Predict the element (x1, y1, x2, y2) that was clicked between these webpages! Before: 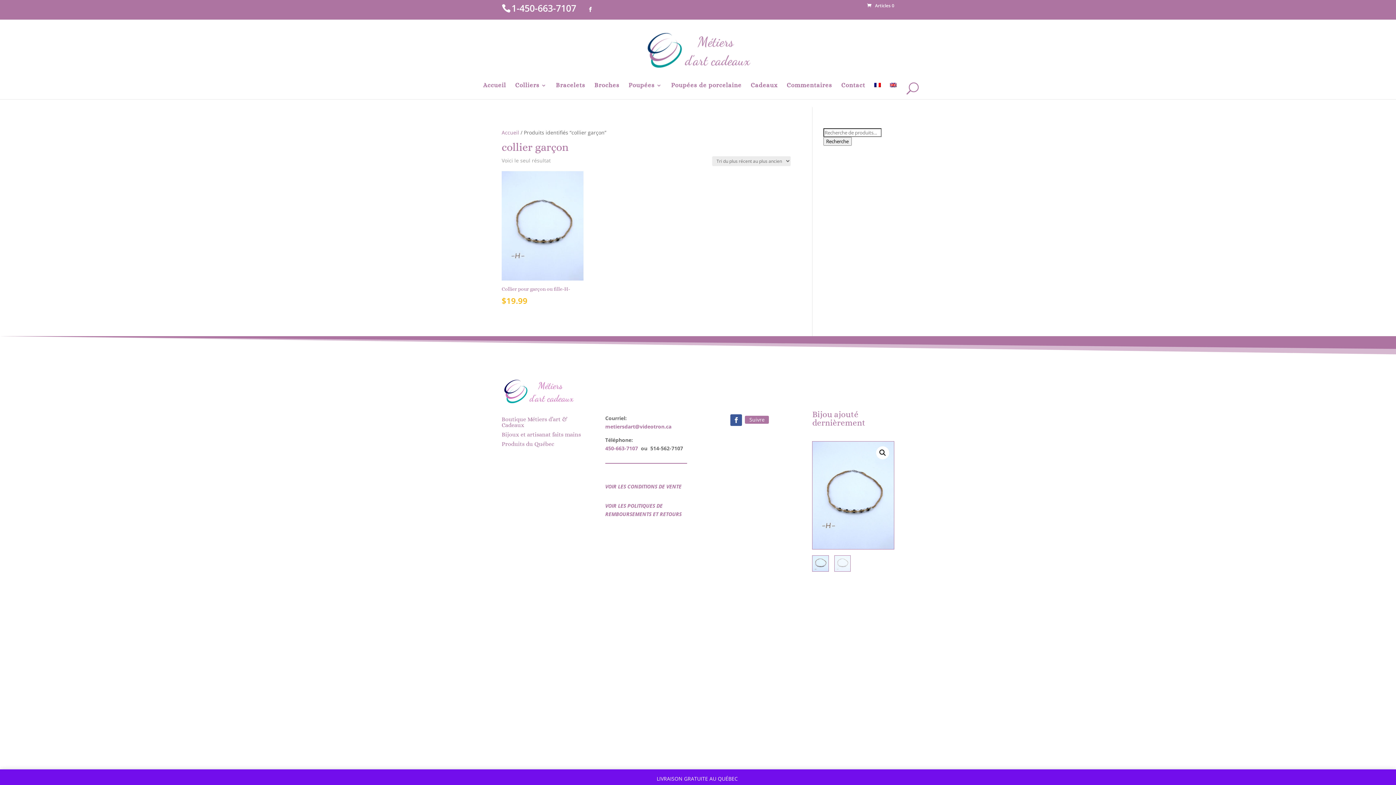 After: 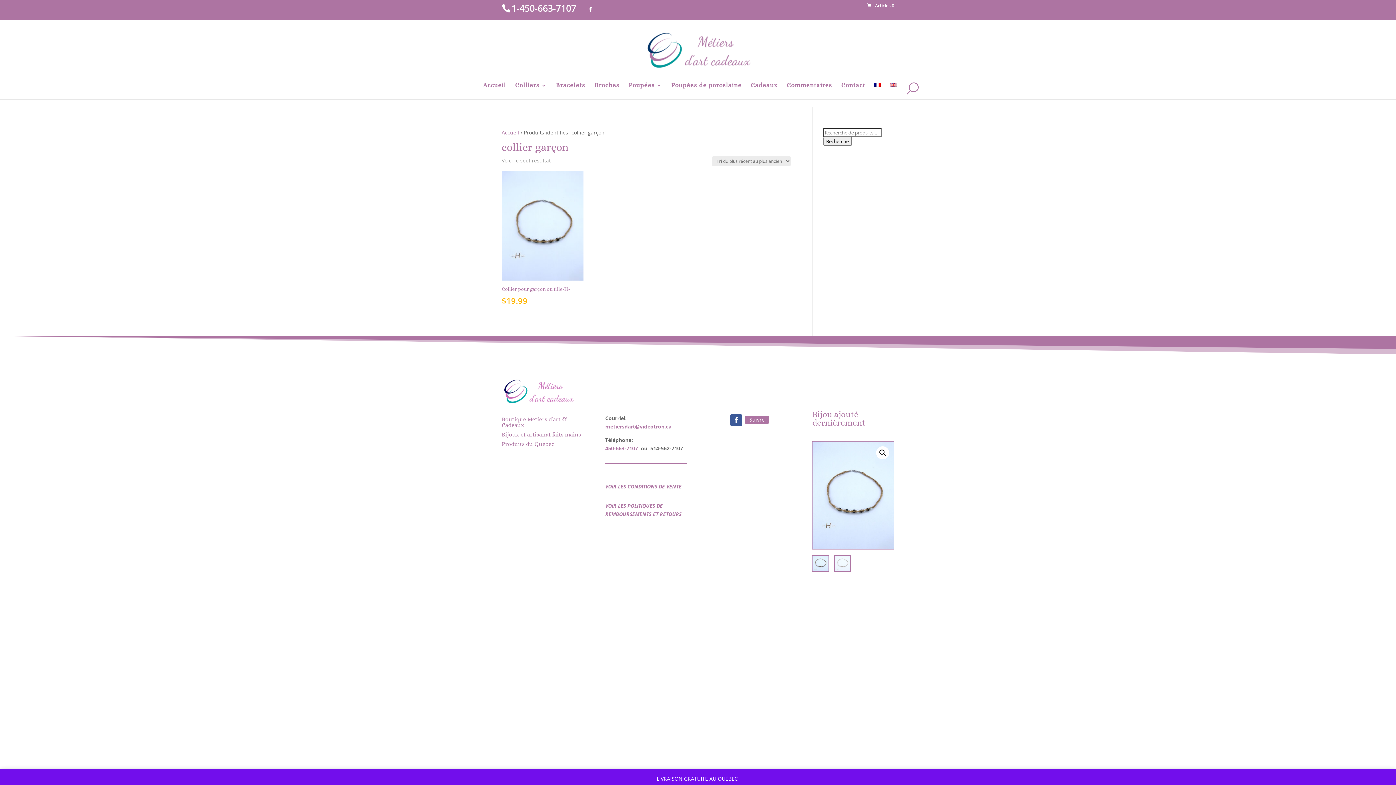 Action: label: Suivre bbox: (745, 415, 769, 423)